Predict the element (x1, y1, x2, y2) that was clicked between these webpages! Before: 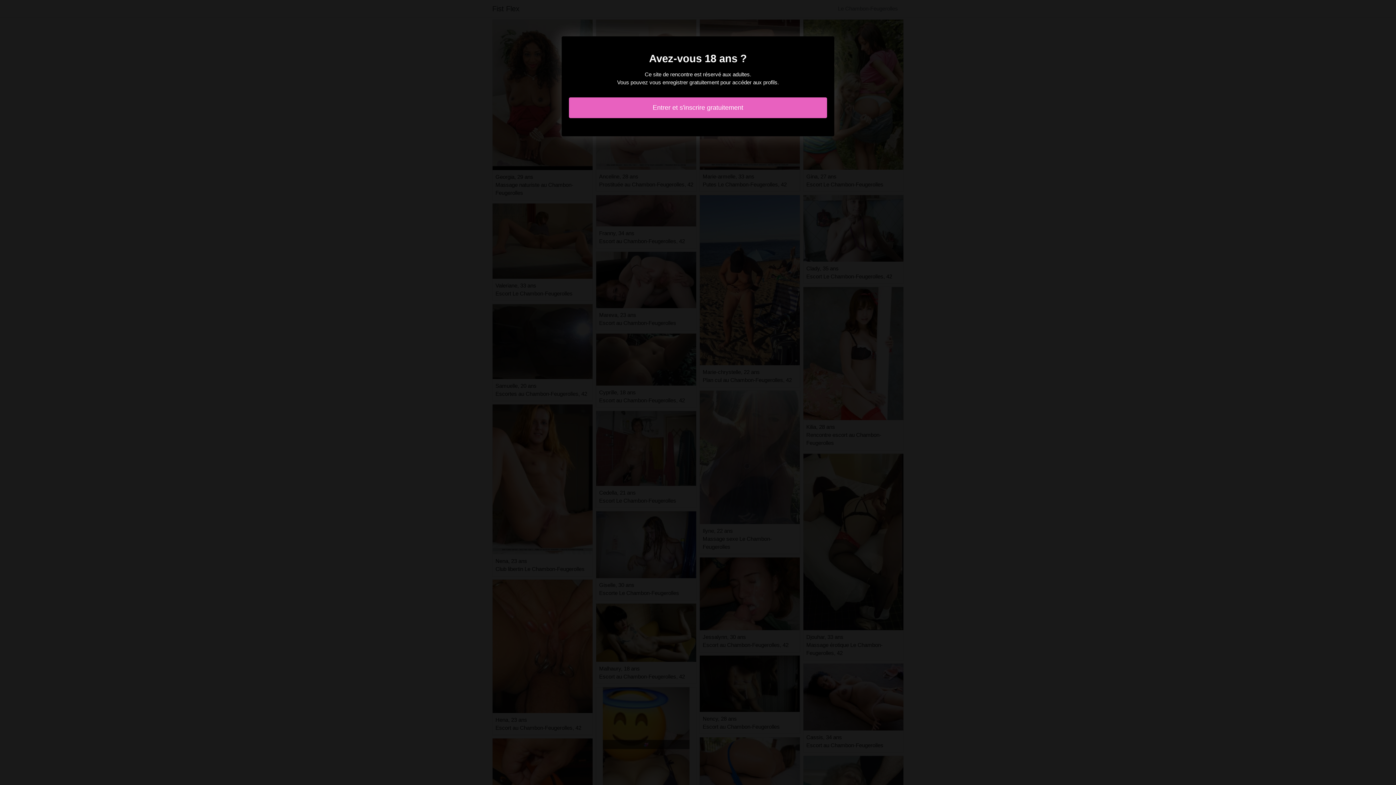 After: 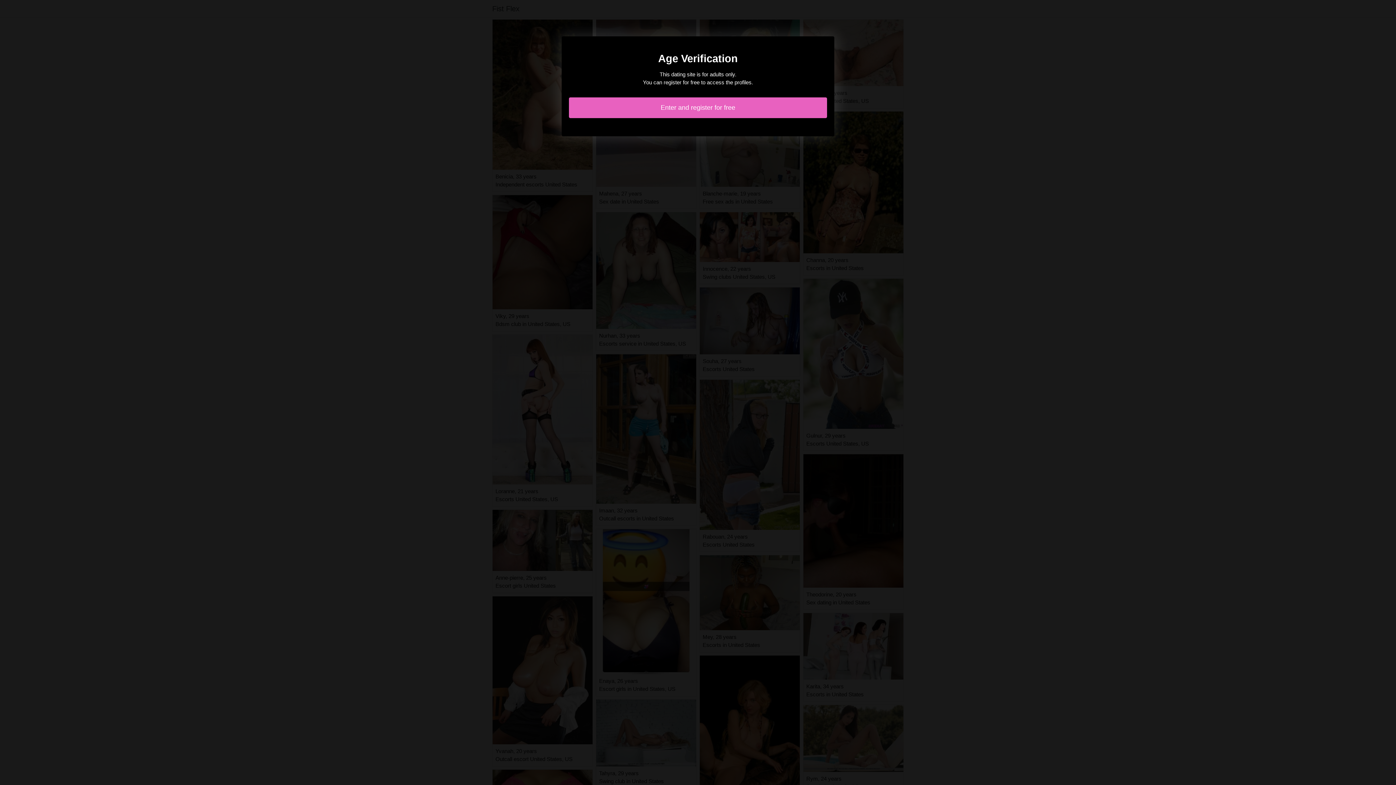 Action: bbox: (569, 97, 827, 118) label: Entrer et s'inscrire gratuitement